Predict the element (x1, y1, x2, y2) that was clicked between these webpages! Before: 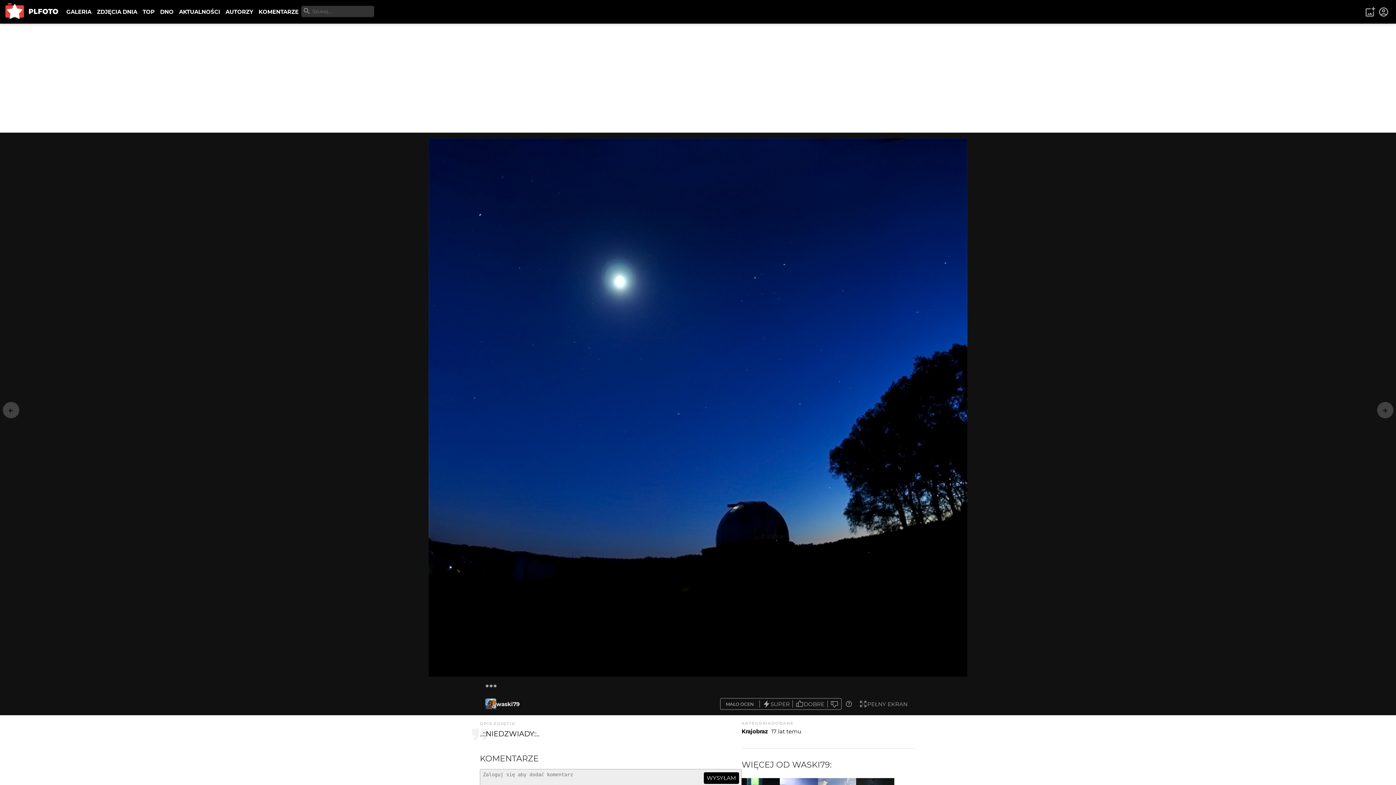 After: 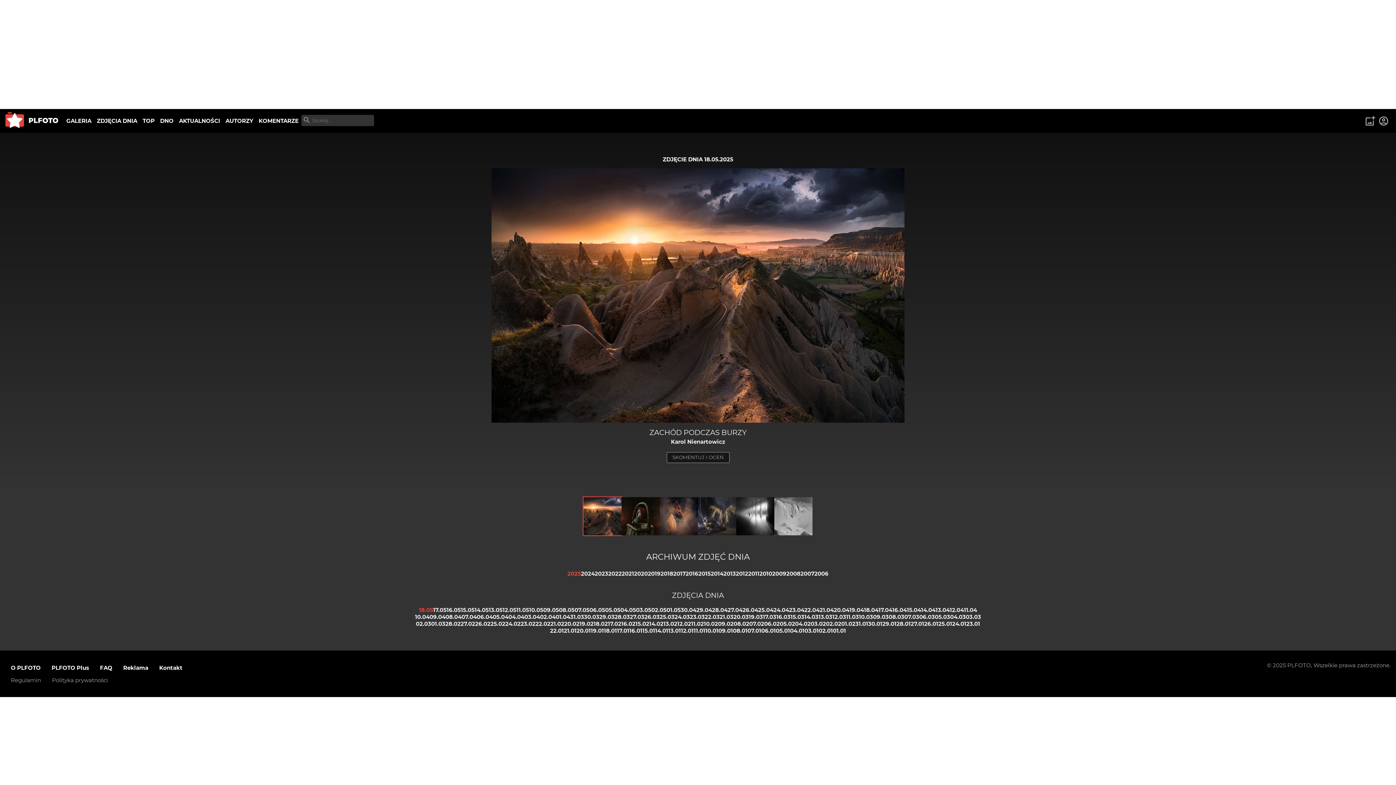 Action: label: ZDJĘCIA DNIA bbox: (94, 5, 140, 18)